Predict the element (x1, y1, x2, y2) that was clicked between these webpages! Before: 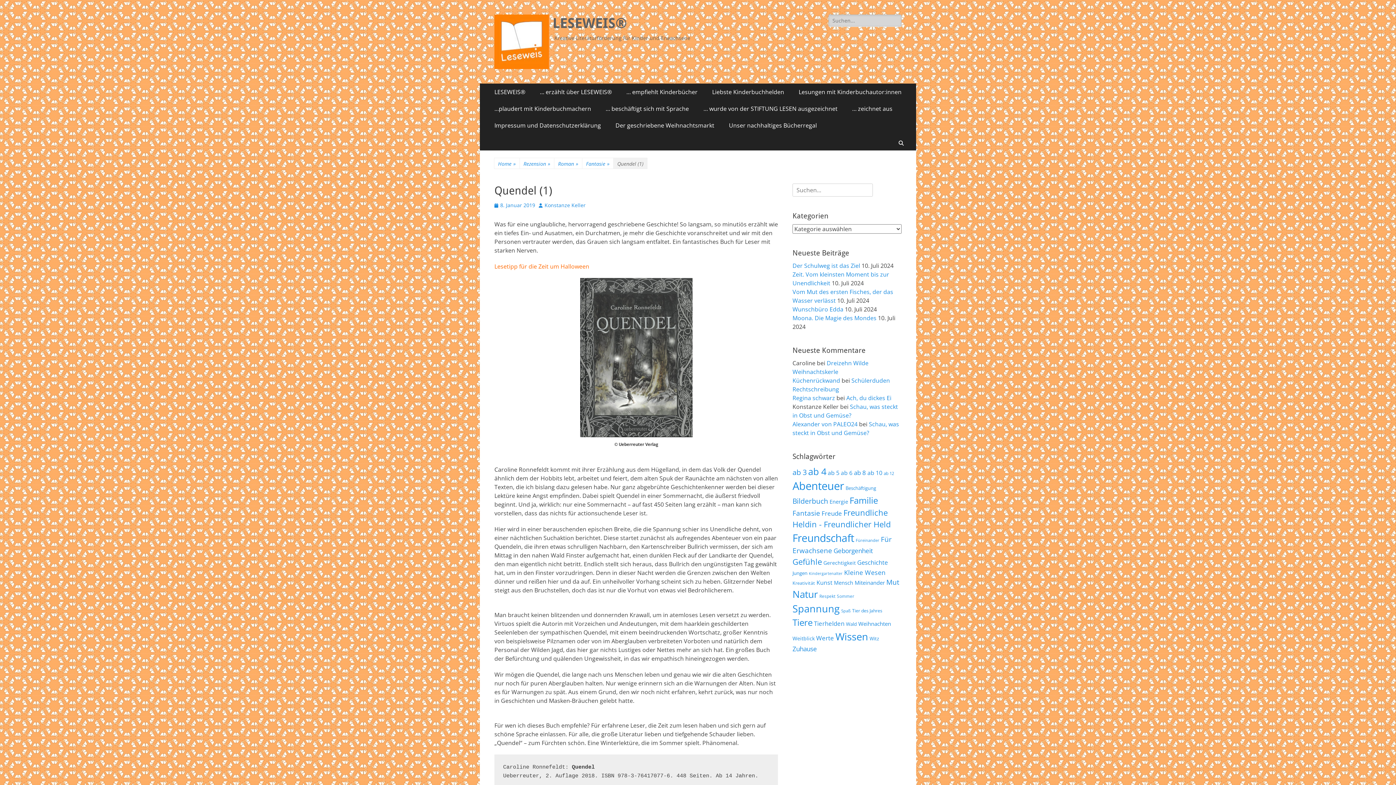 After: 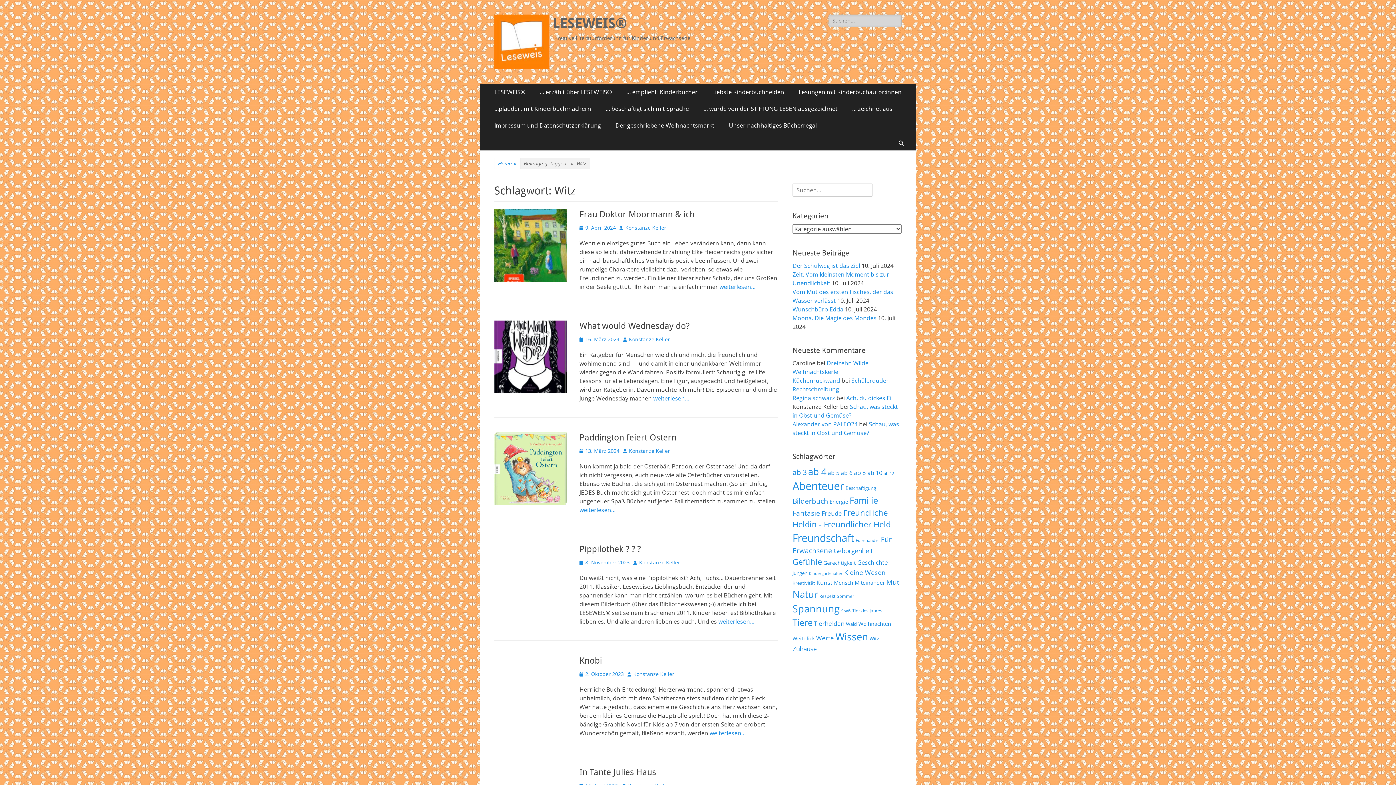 Action: bbox: (869, 635, 879, 642) label: Witz (58 Einträge)